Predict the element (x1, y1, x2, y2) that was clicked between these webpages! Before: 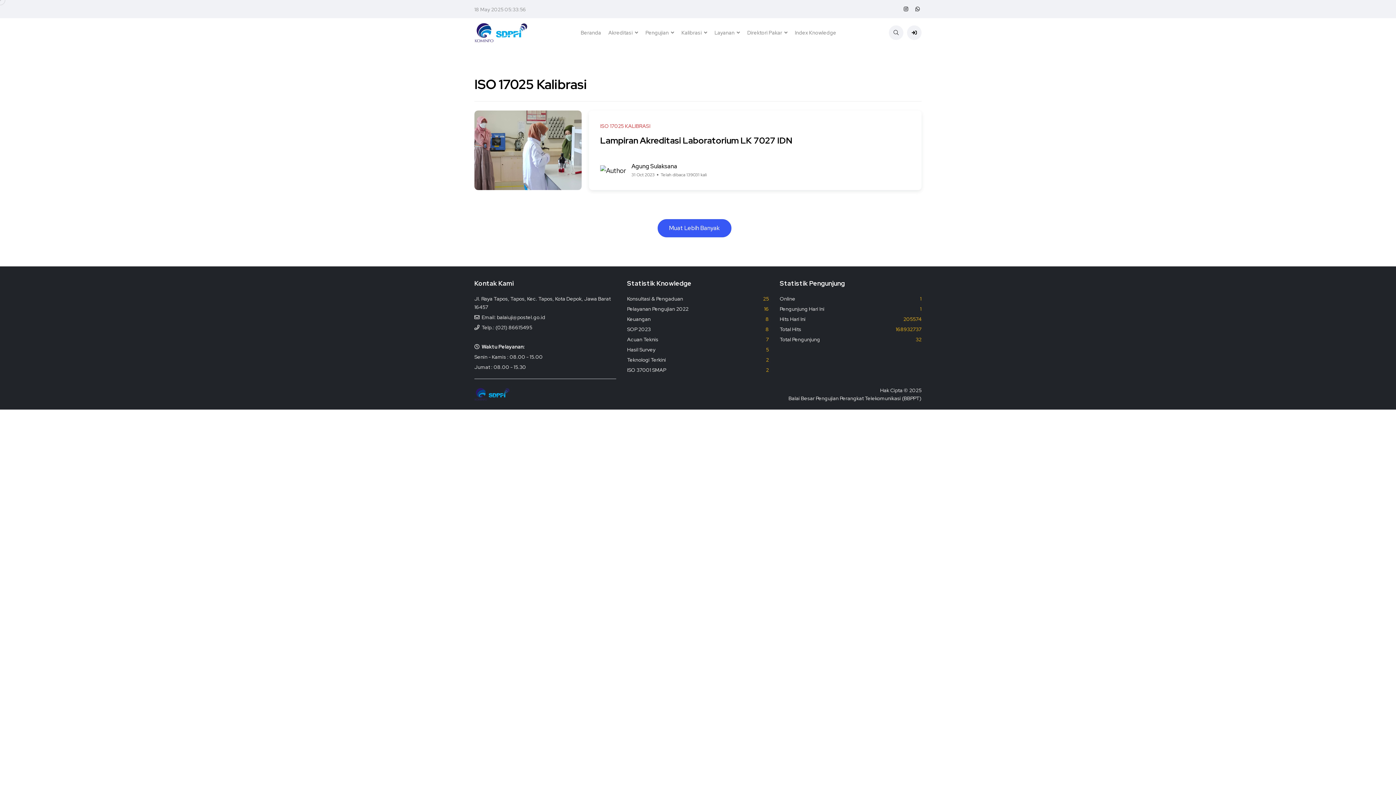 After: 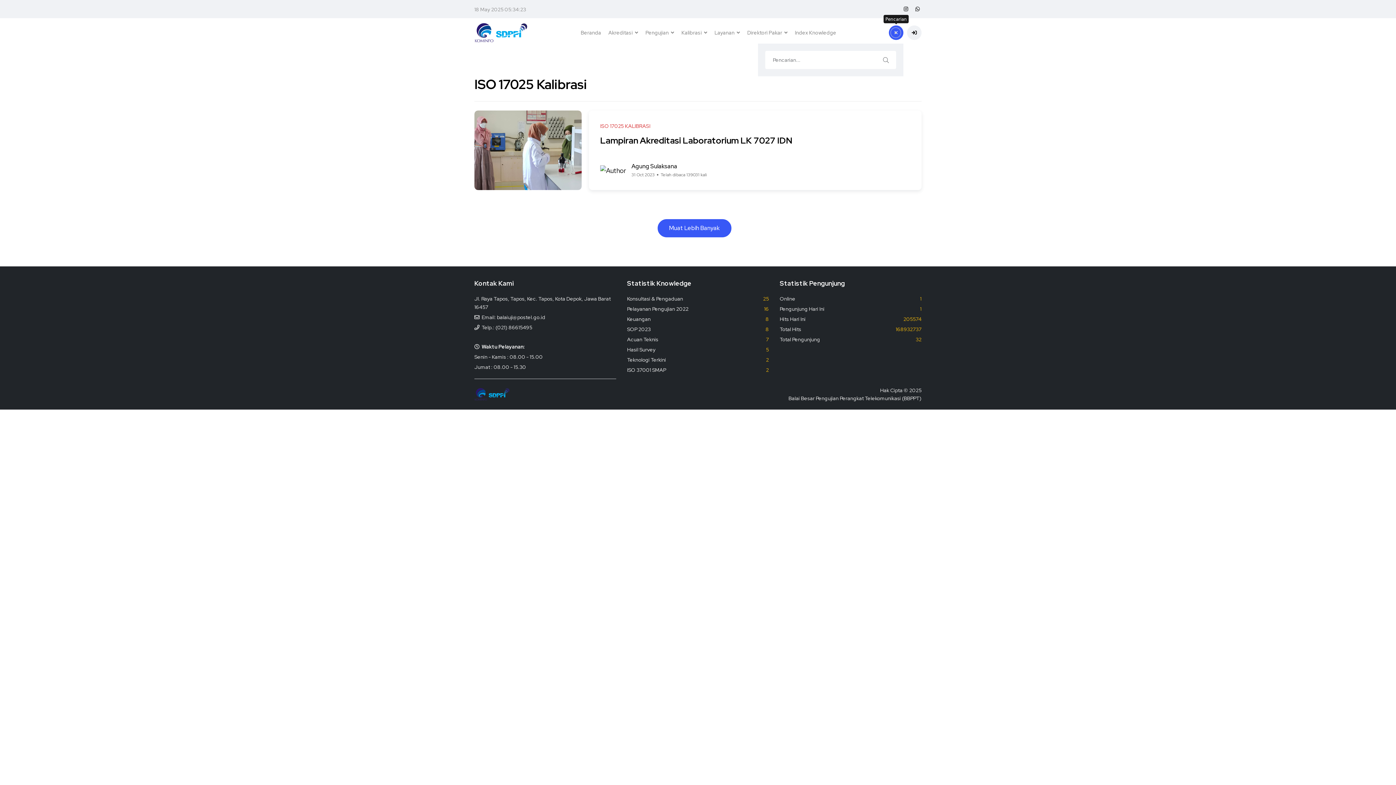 Action: label: Pencarian bbox: (889, 25, 903, 40)